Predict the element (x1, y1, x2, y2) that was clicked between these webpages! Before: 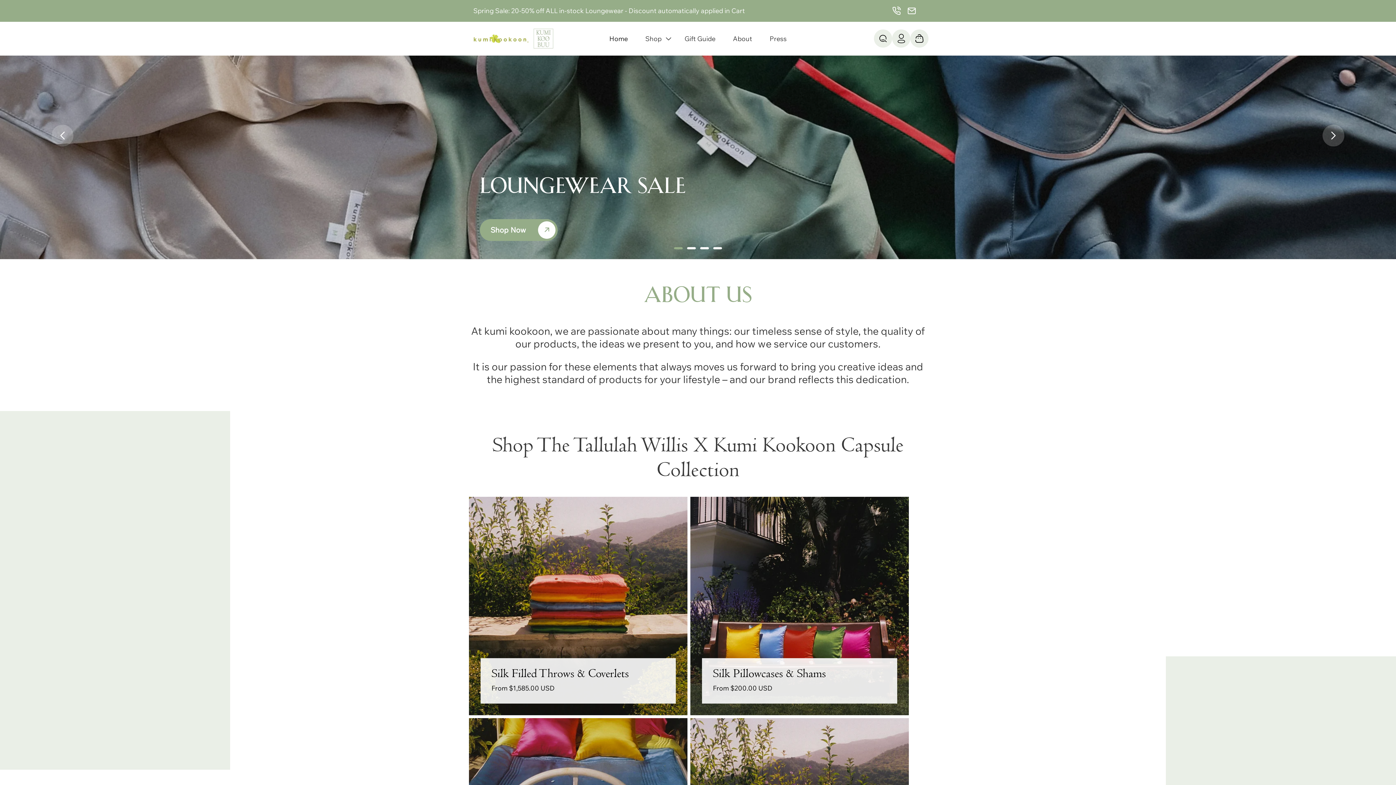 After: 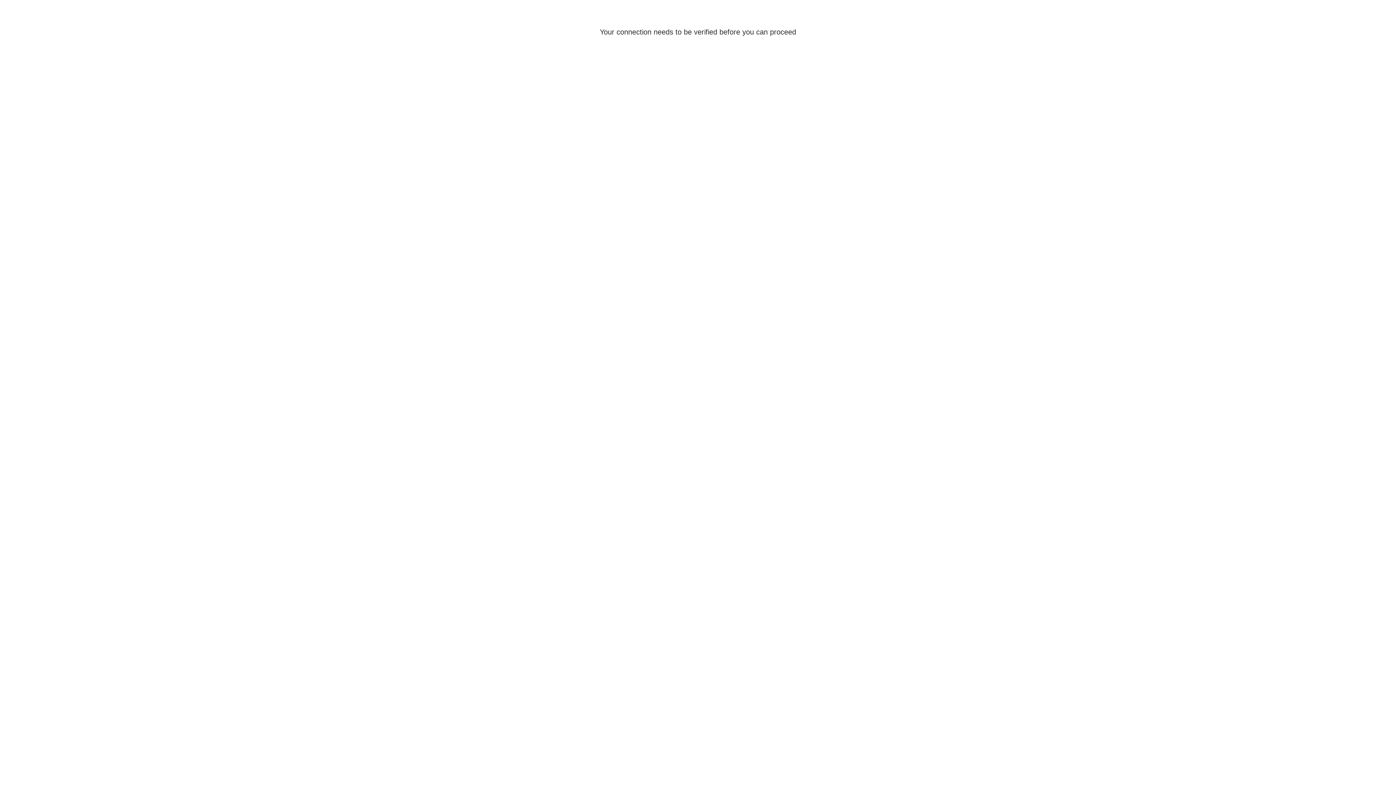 Action: label: Log in bbox: (892, 29, 910, 47)